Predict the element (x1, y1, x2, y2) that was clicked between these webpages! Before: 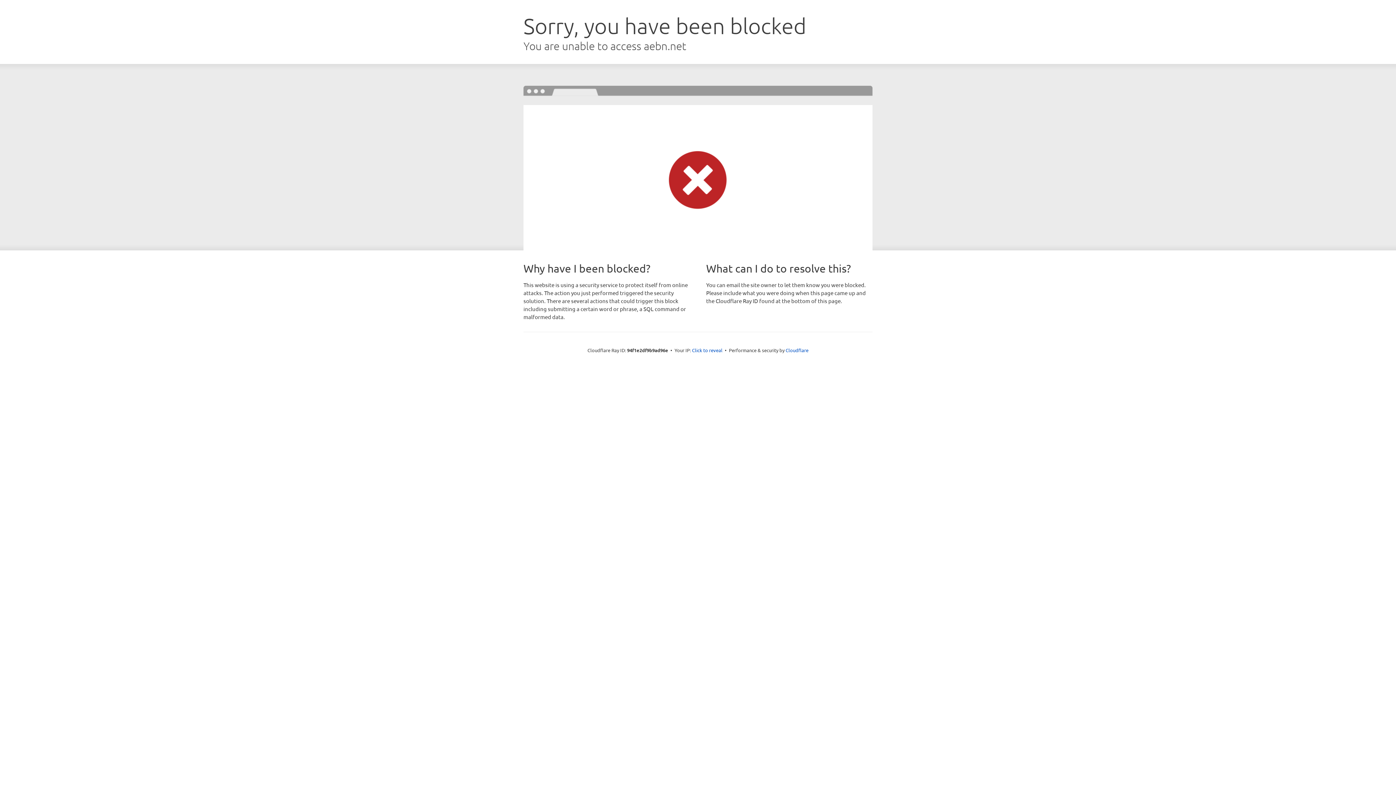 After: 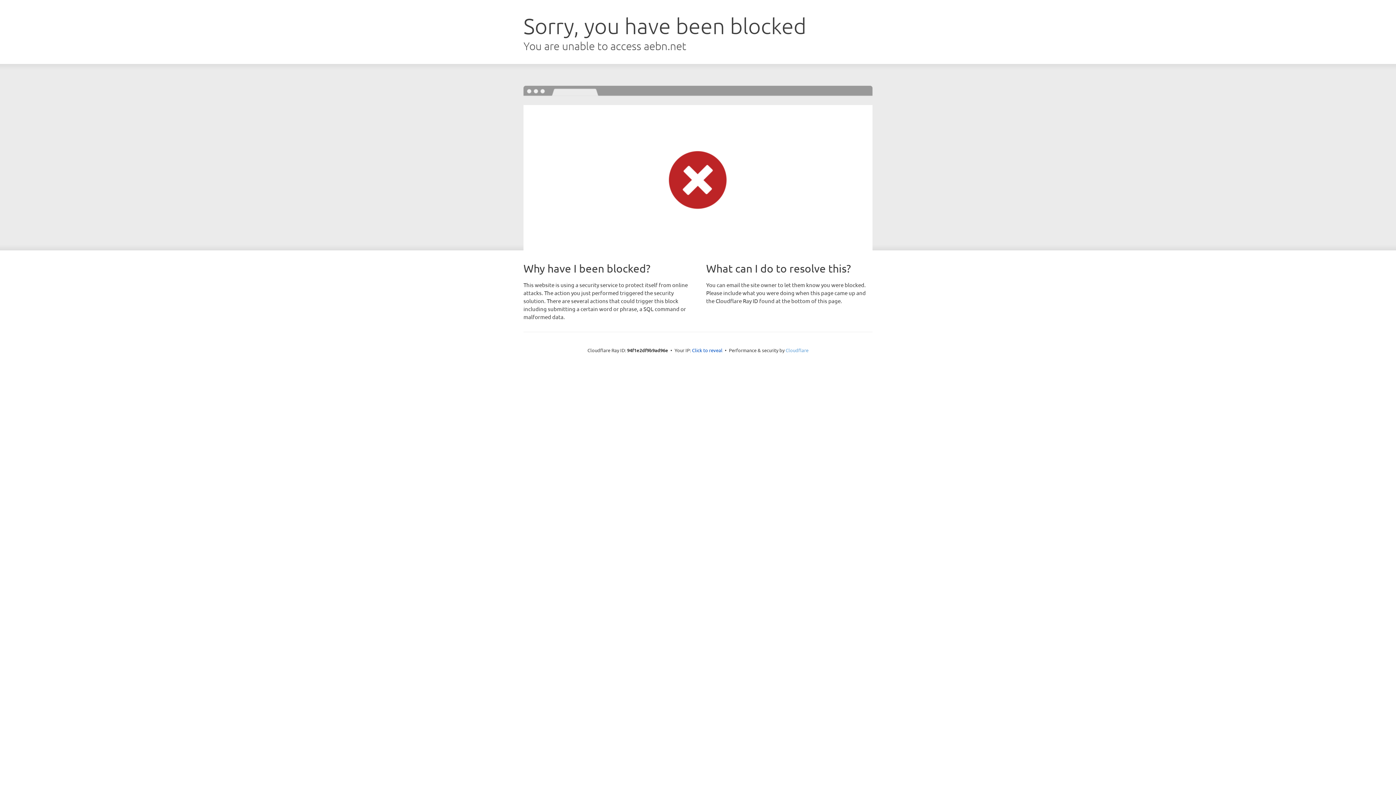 Action: bbox: (785, 347, 808, 353) label: Cloudflare